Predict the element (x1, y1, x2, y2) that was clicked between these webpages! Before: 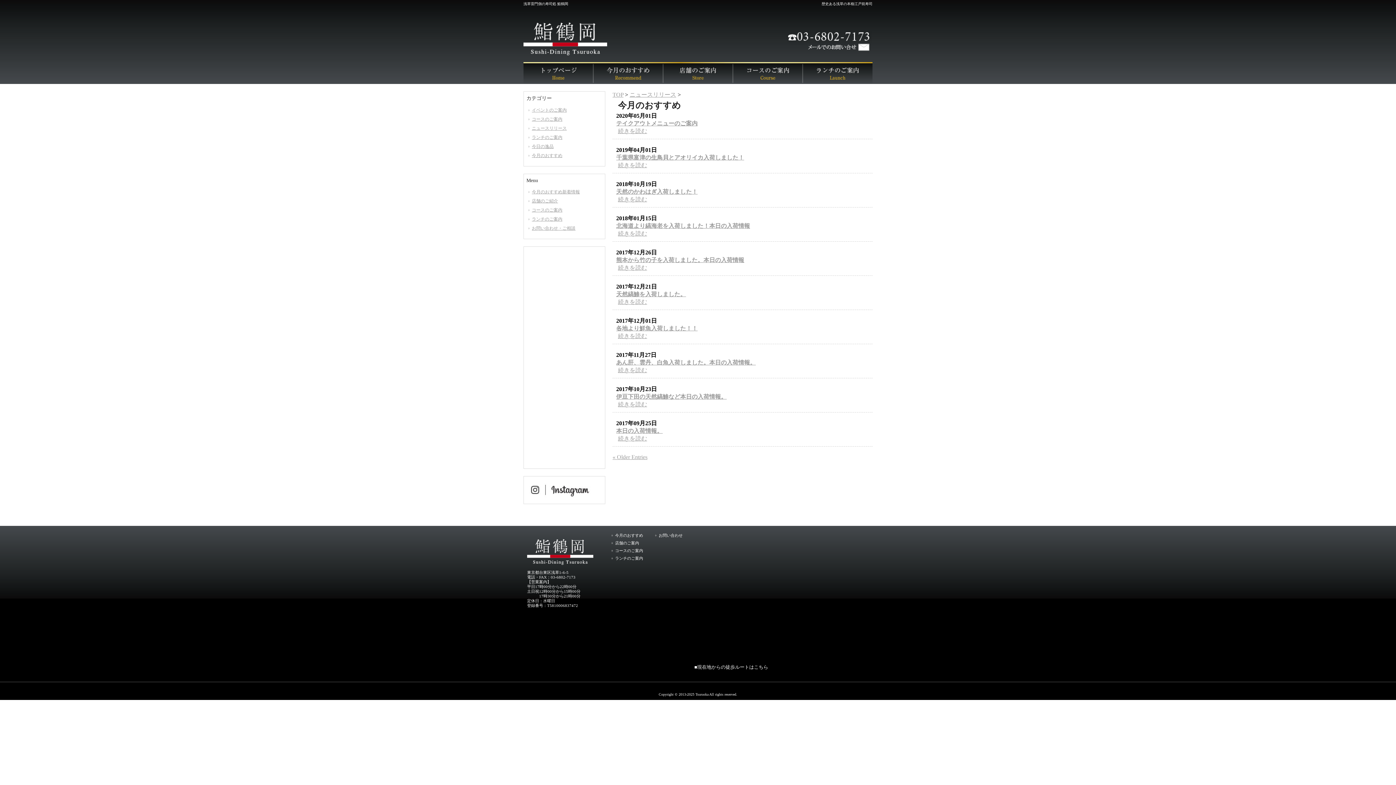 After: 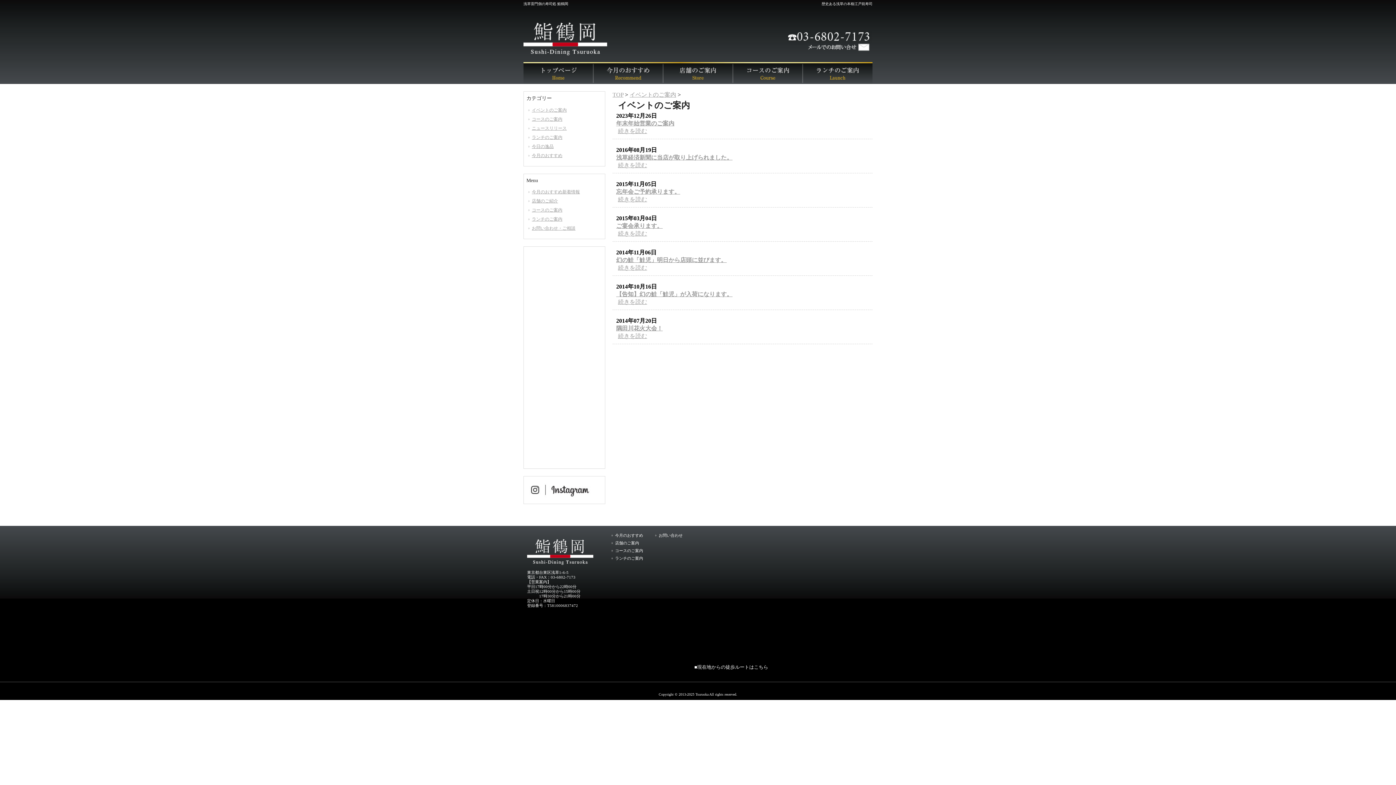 Action: bbox: (532, 107, 566, 112) label: イベントのご案内